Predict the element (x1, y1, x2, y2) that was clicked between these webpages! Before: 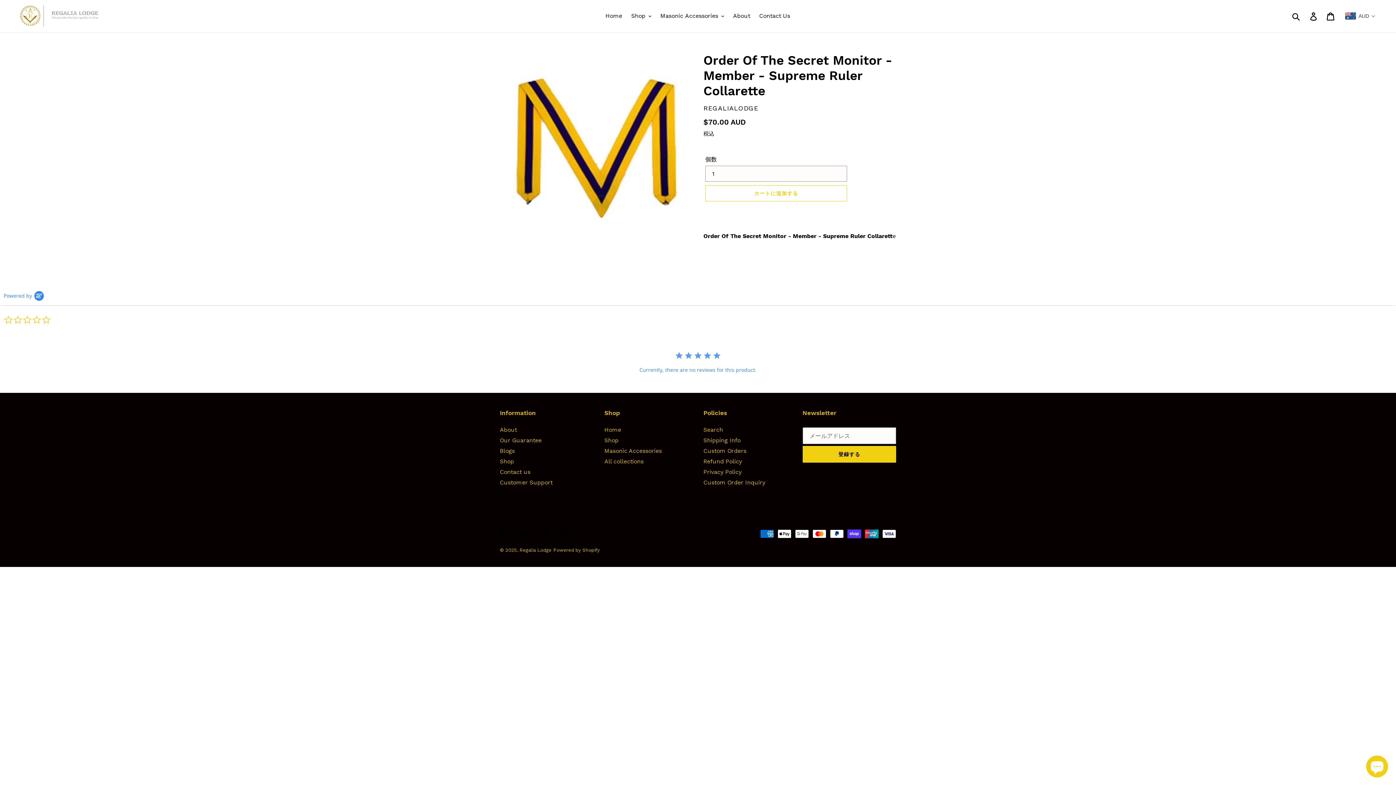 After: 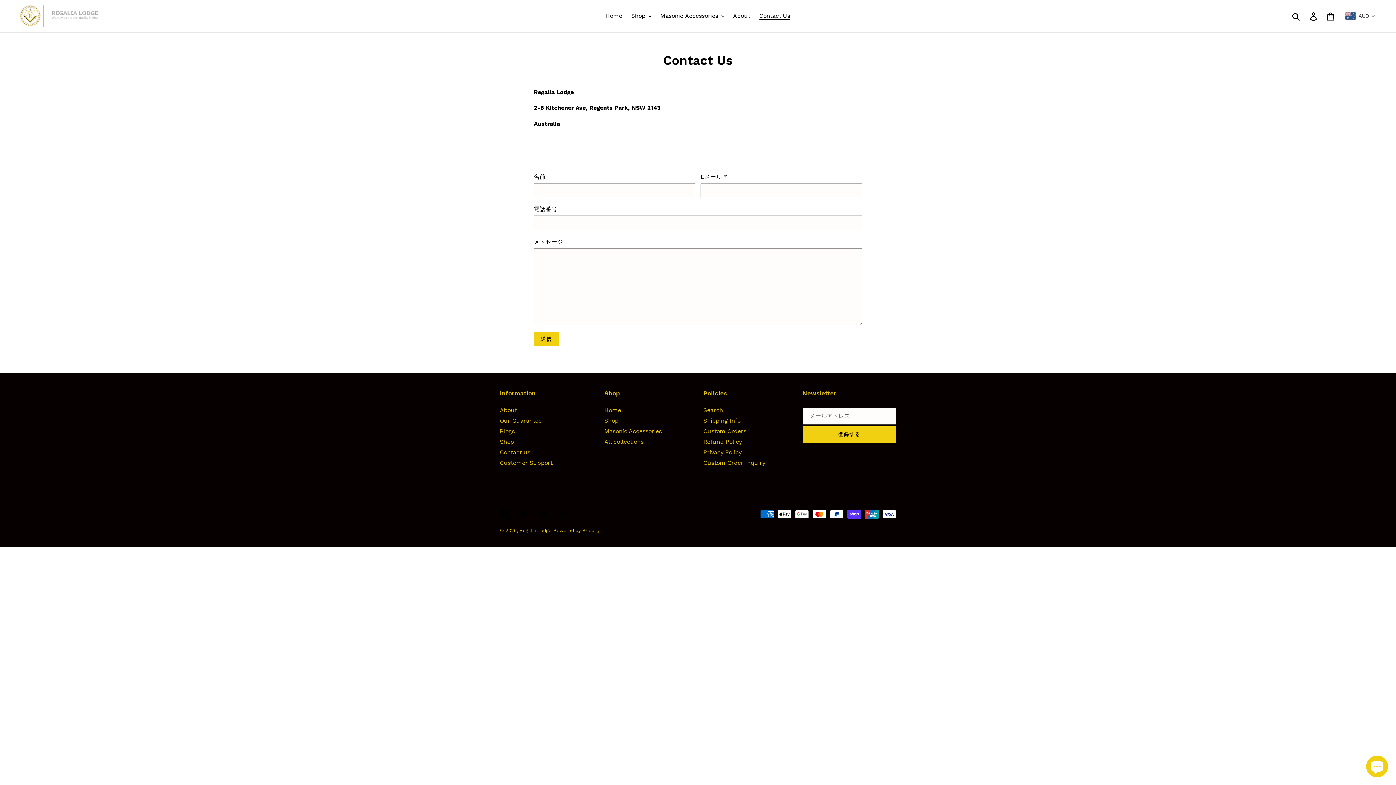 Action: label: Contact Us bbox: (755, 10, 794, 21)